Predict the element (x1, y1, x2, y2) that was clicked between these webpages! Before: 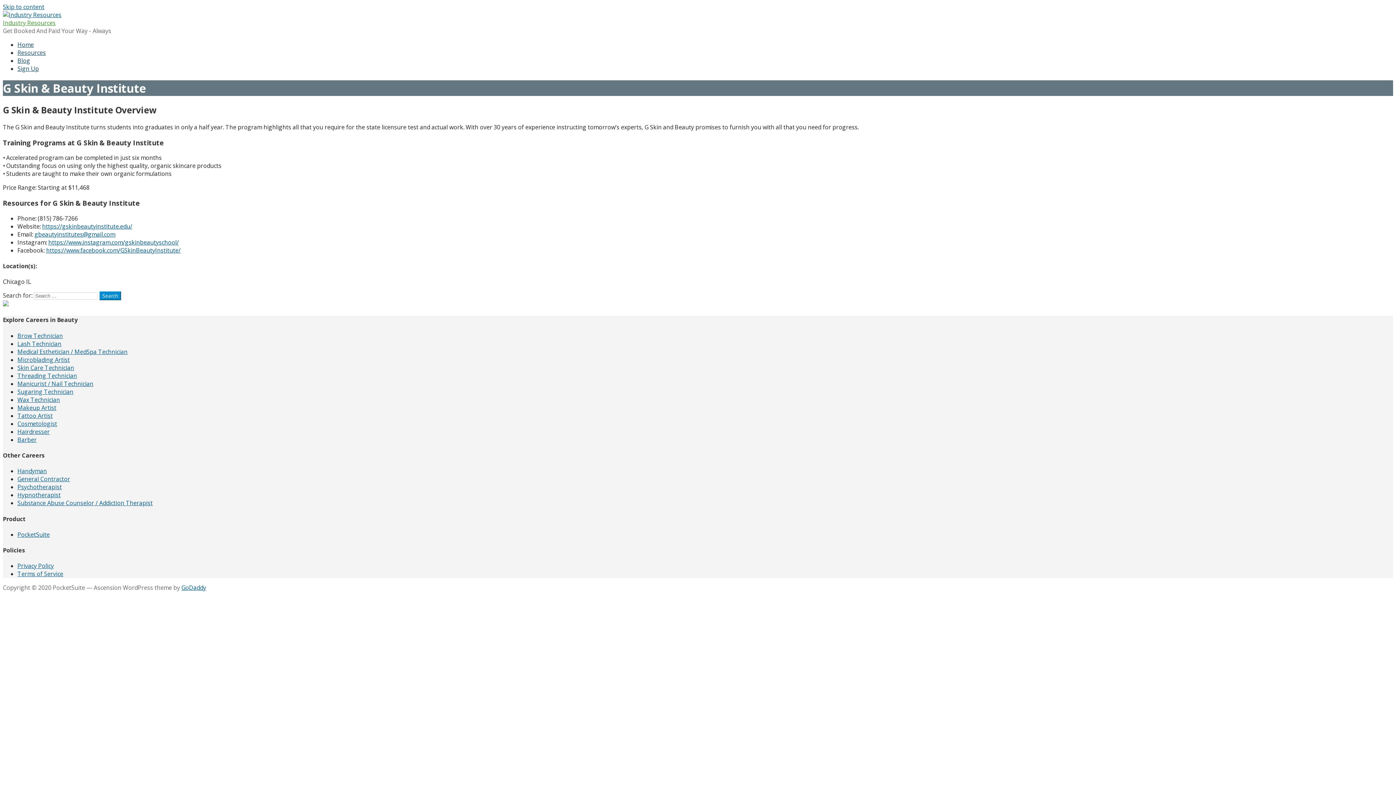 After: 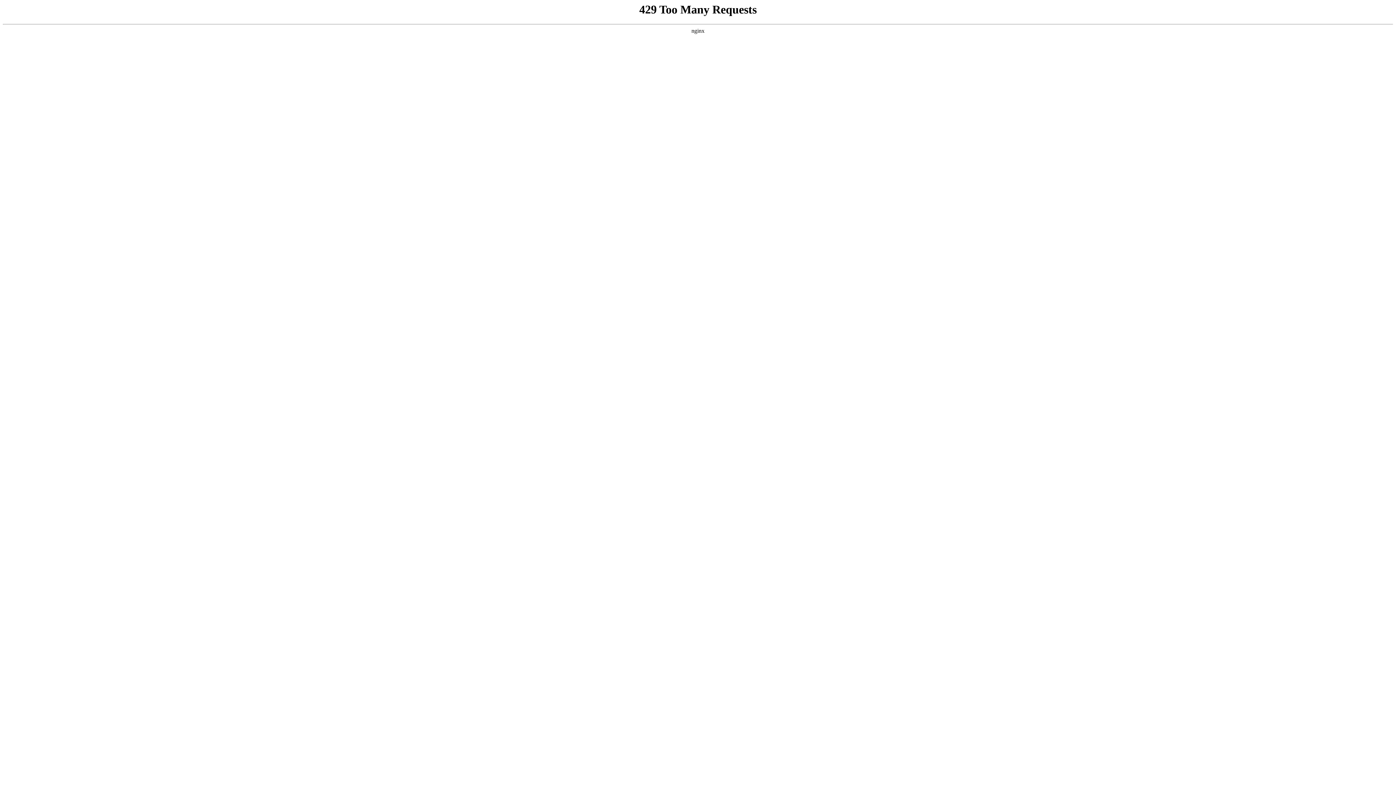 Action: bbox: (17, 40, 33, 48) label: Home